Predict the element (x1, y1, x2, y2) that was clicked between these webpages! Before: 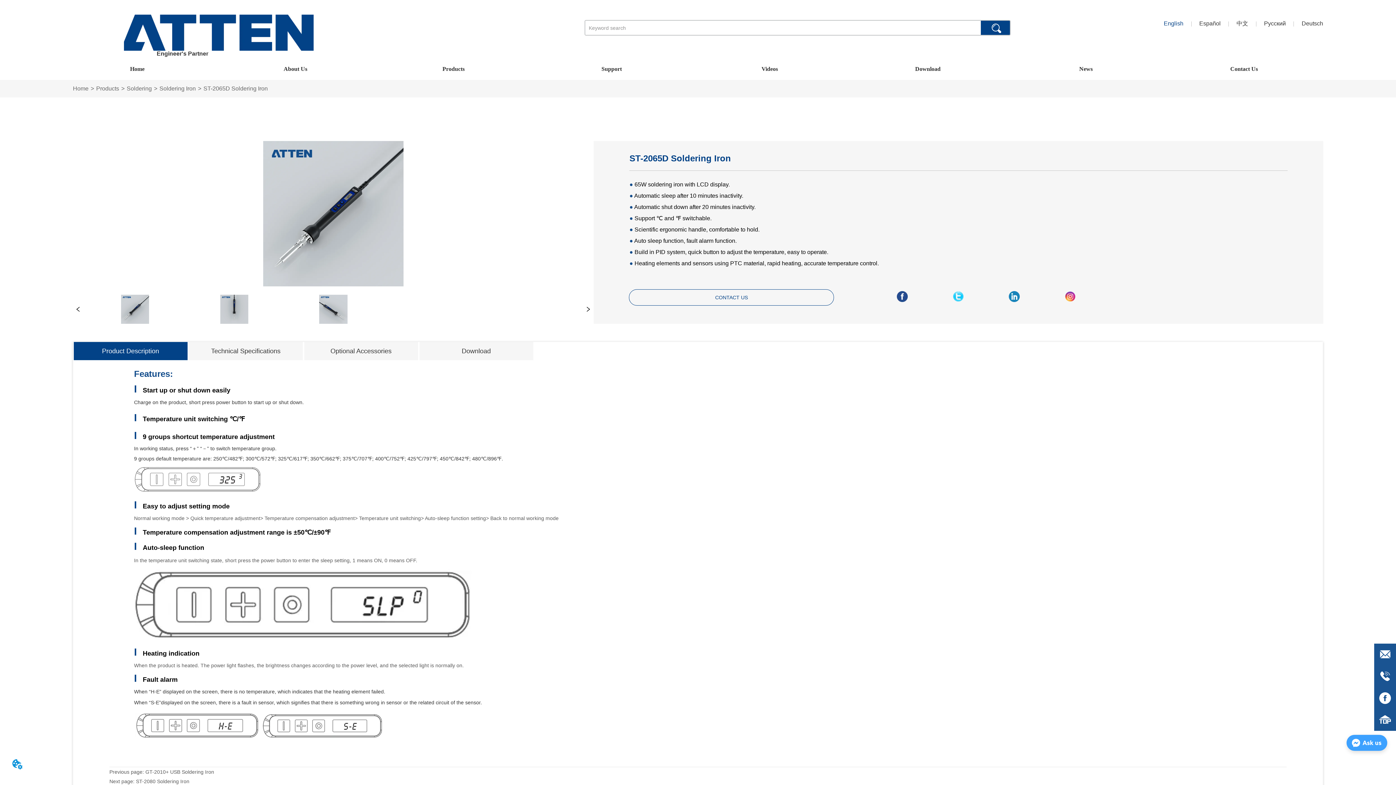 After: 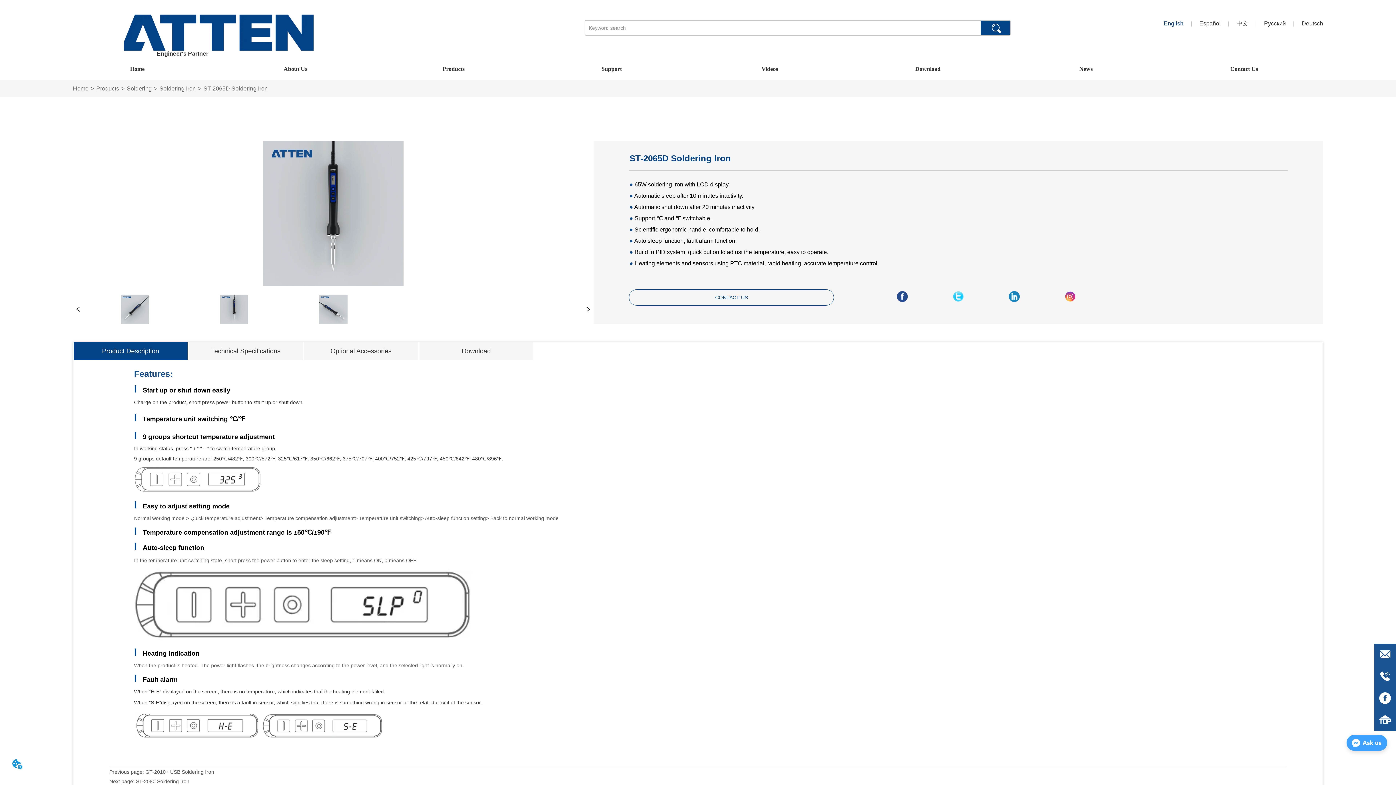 Action: bbox: (186, 295, 282, 324)